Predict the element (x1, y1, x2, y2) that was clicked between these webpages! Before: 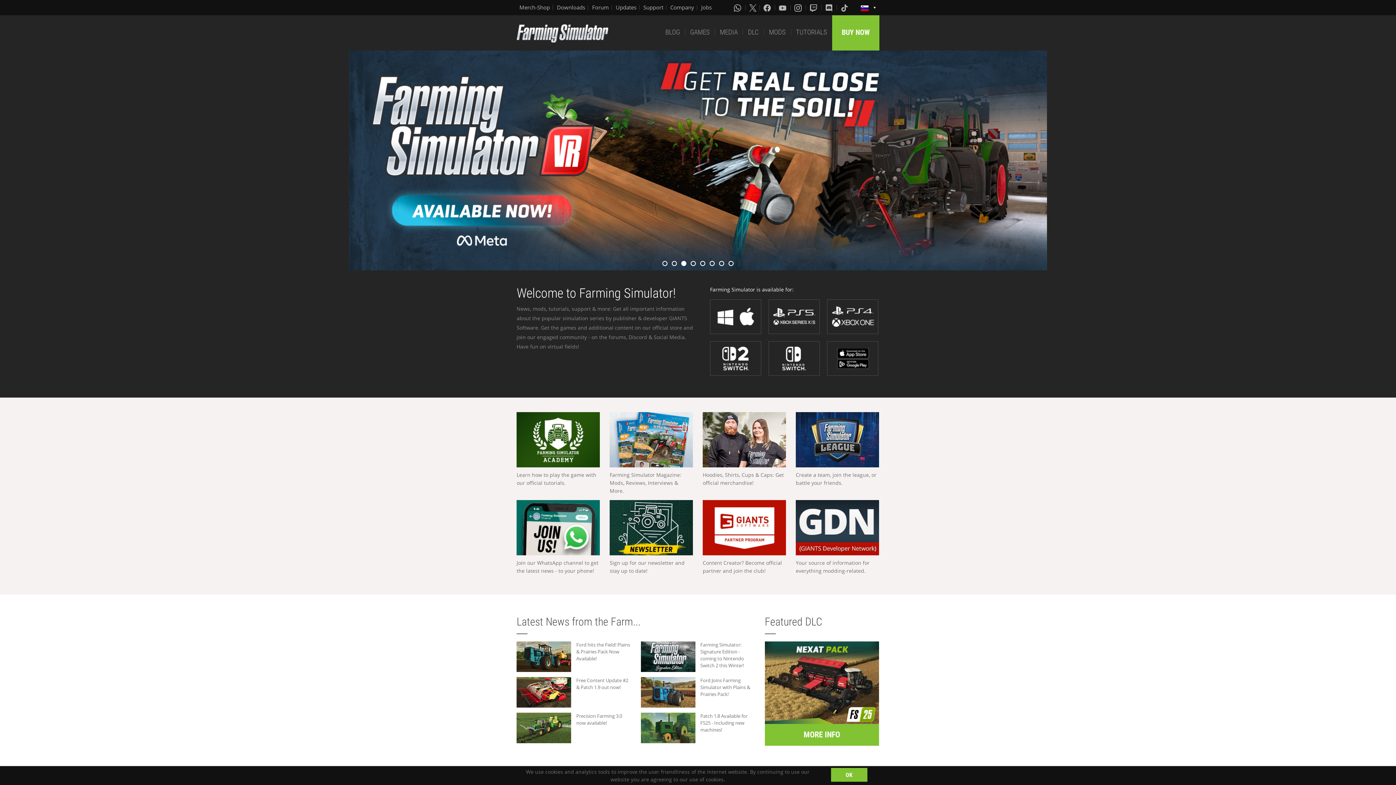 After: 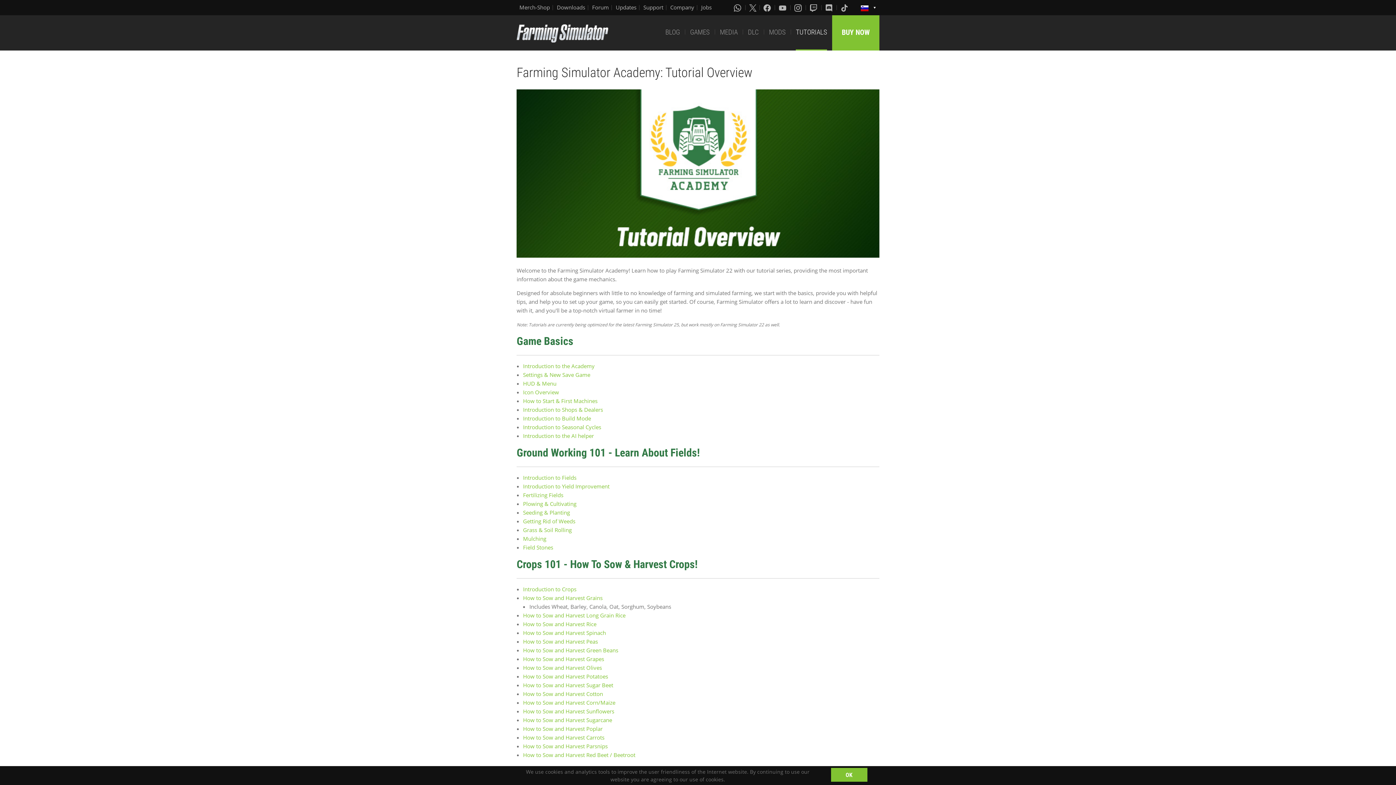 Action: bbox: (516, 412, 600, 467)